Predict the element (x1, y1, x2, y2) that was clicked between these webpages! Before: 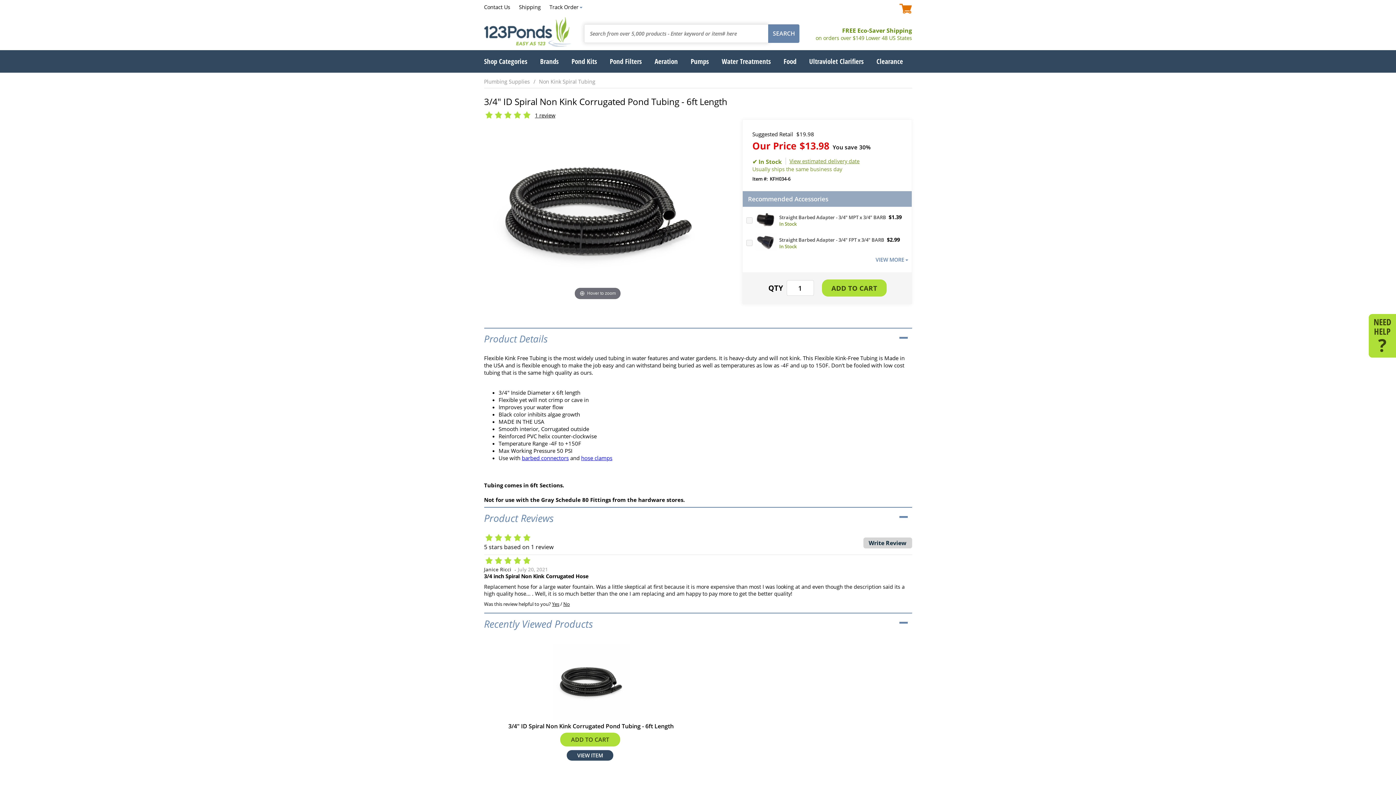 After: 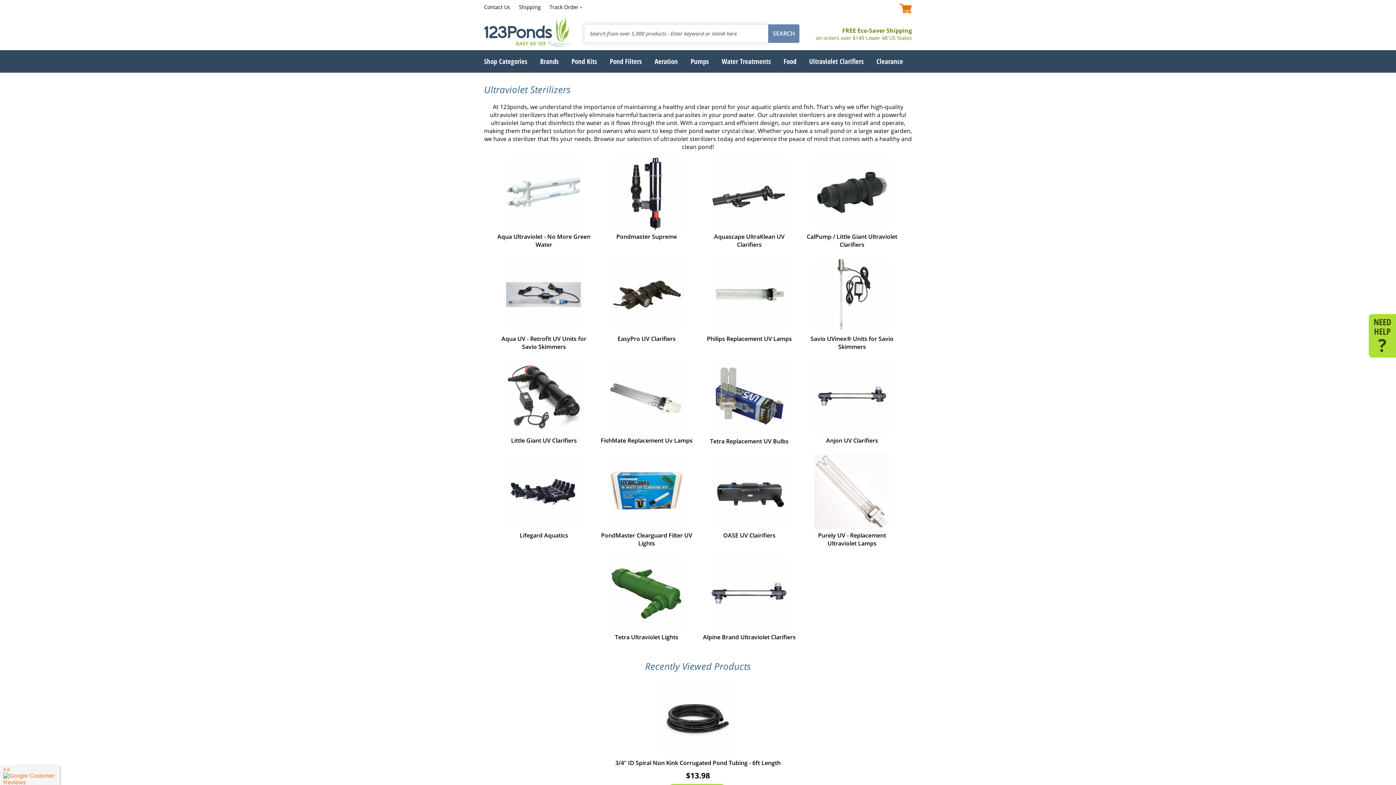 Action: bbox: (809, 56, 863, 66) label: Ultraviolet Clarifiers